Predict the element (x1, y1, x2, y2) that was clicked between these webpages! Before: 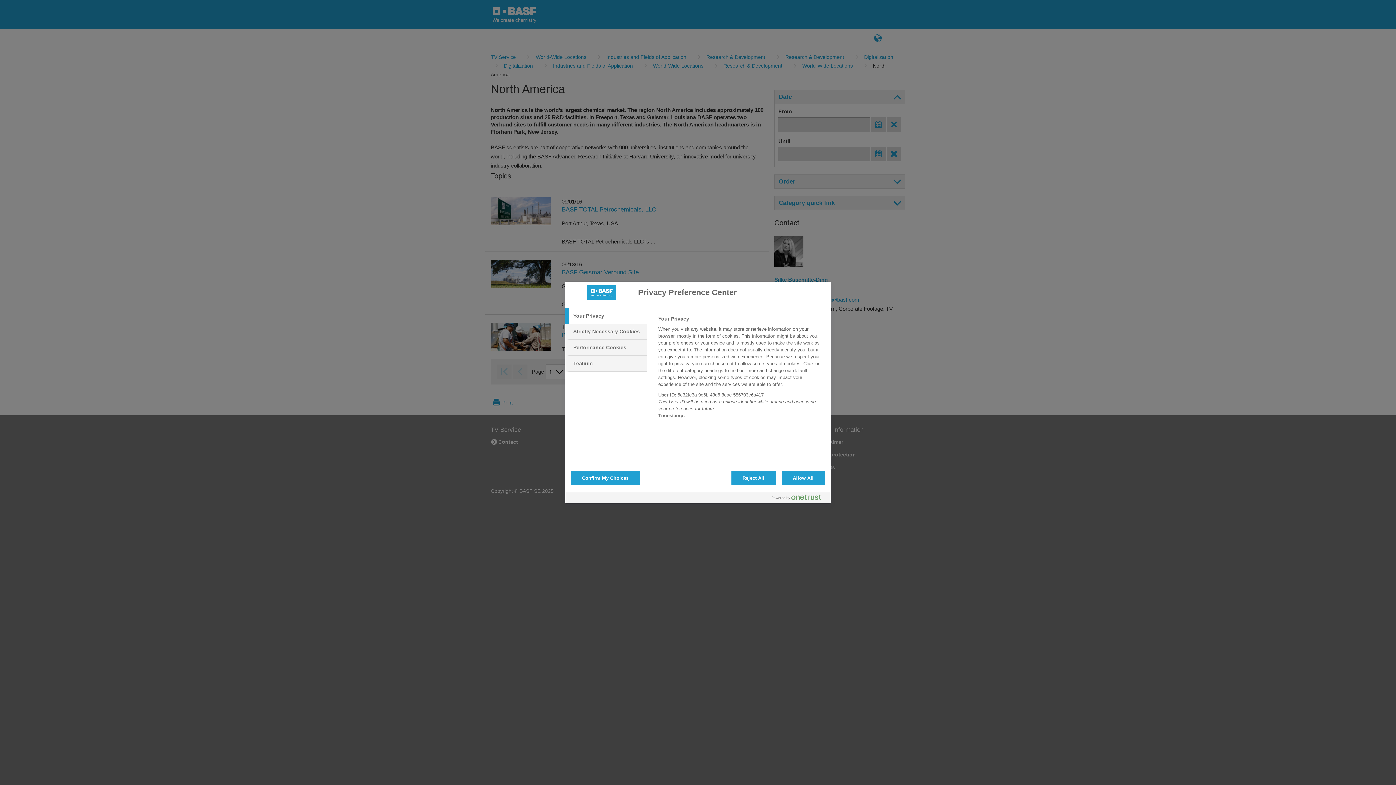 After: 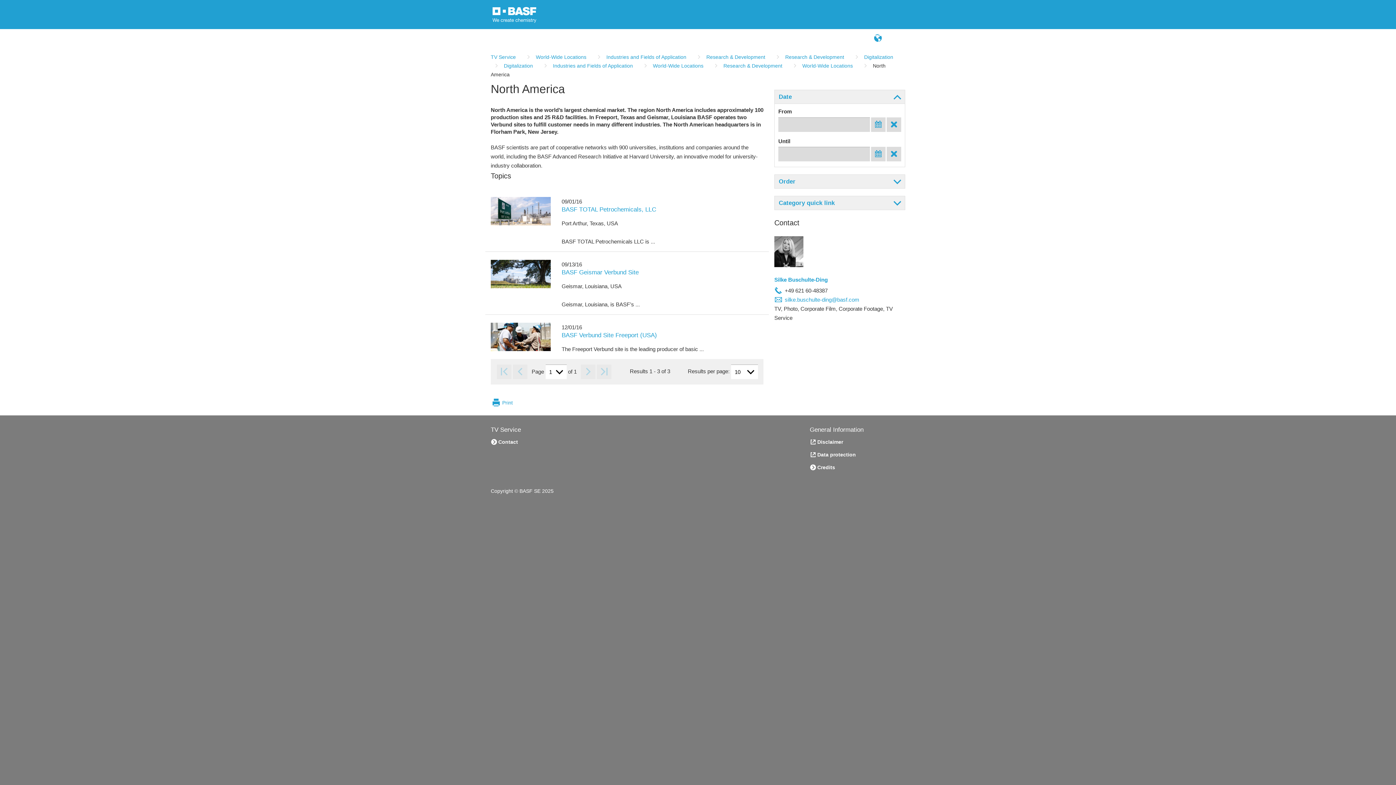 Action: bbox: (731, 470, 775, 485) label: Reject All